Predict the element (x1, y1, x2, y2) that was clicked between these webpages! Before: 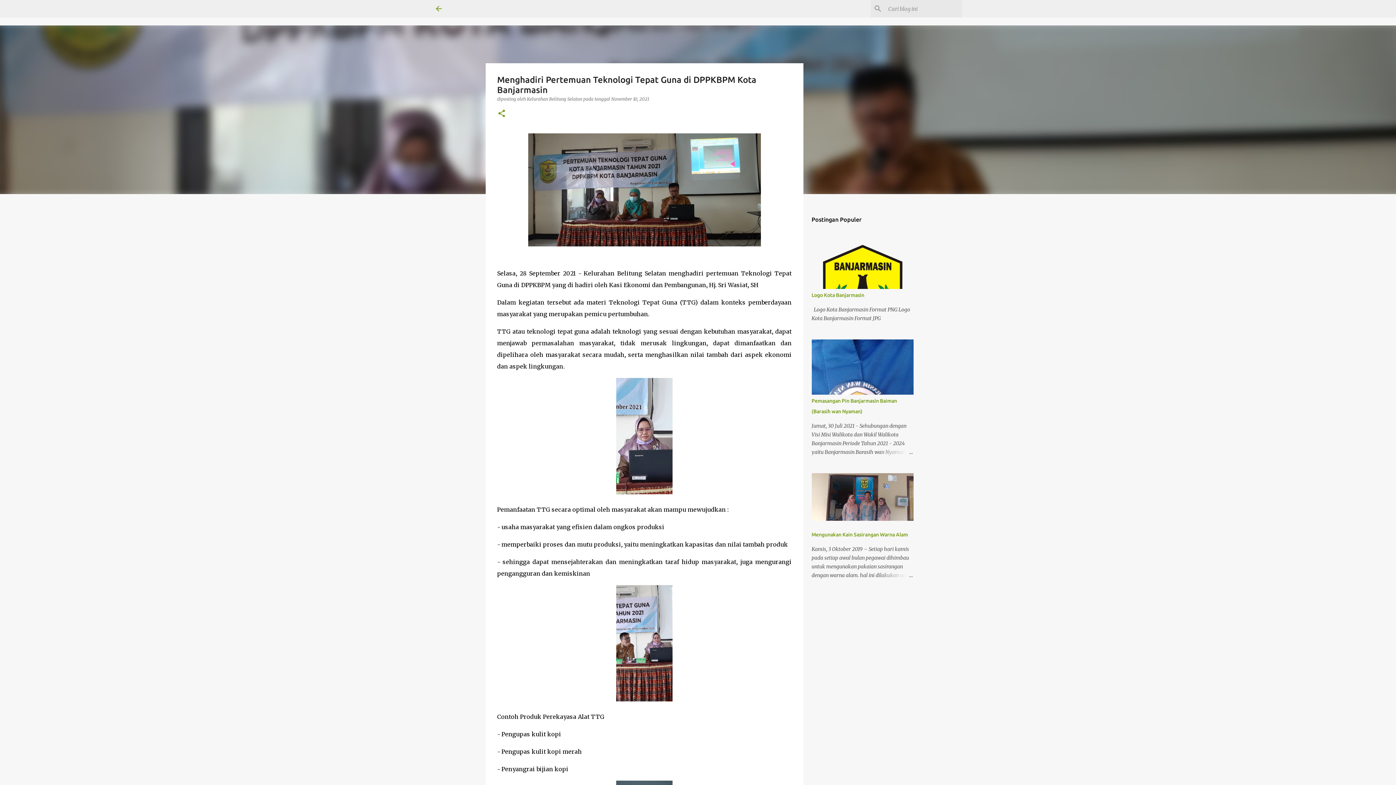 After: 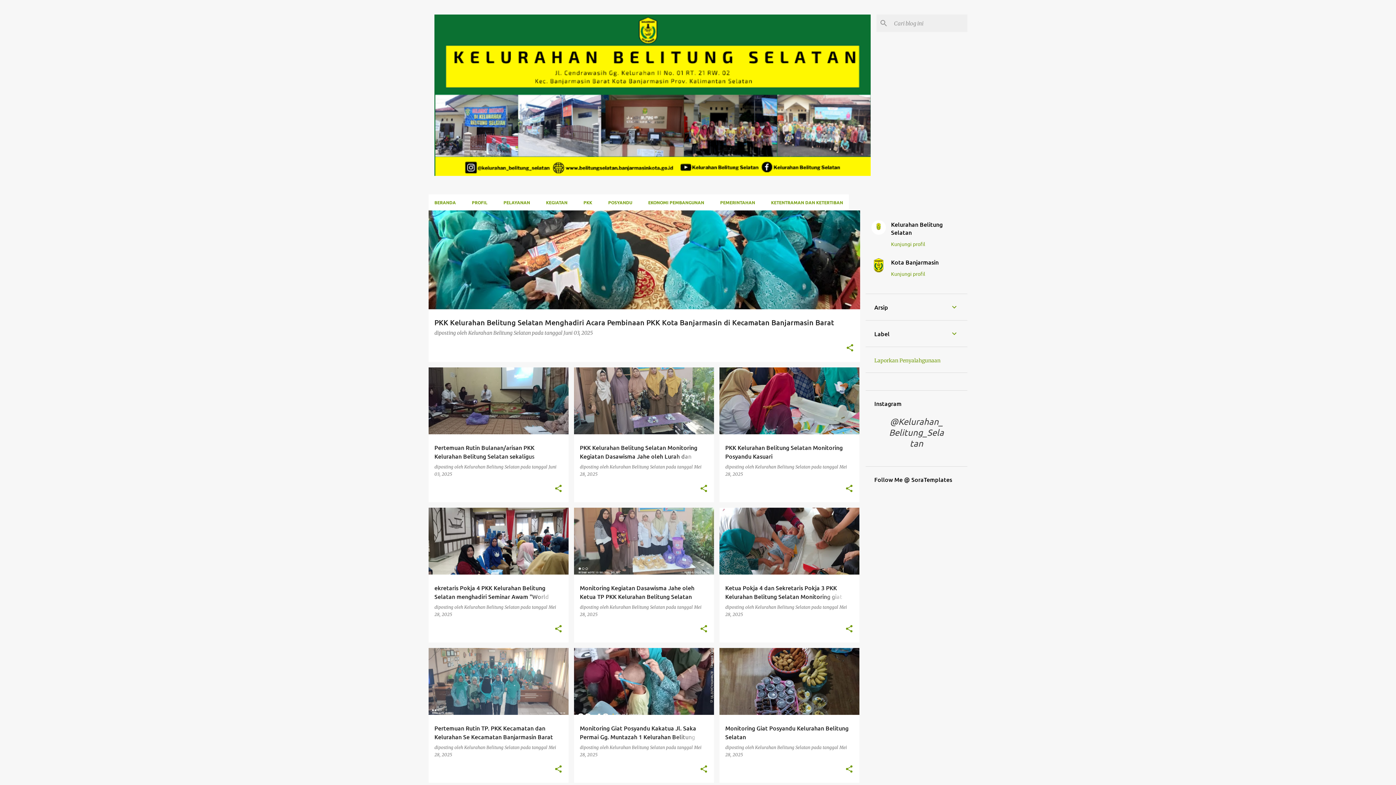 Action: bbox: (434, 4, 443, 13)